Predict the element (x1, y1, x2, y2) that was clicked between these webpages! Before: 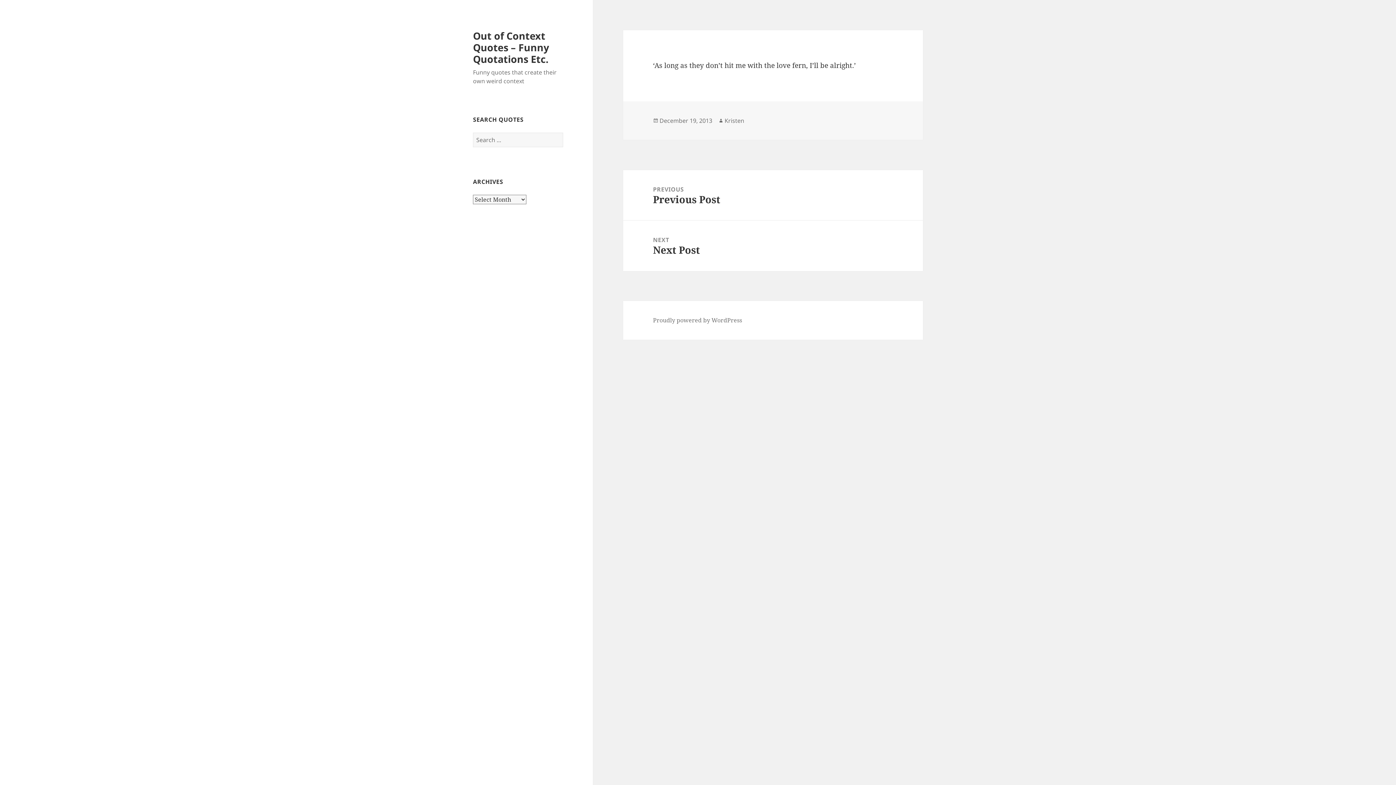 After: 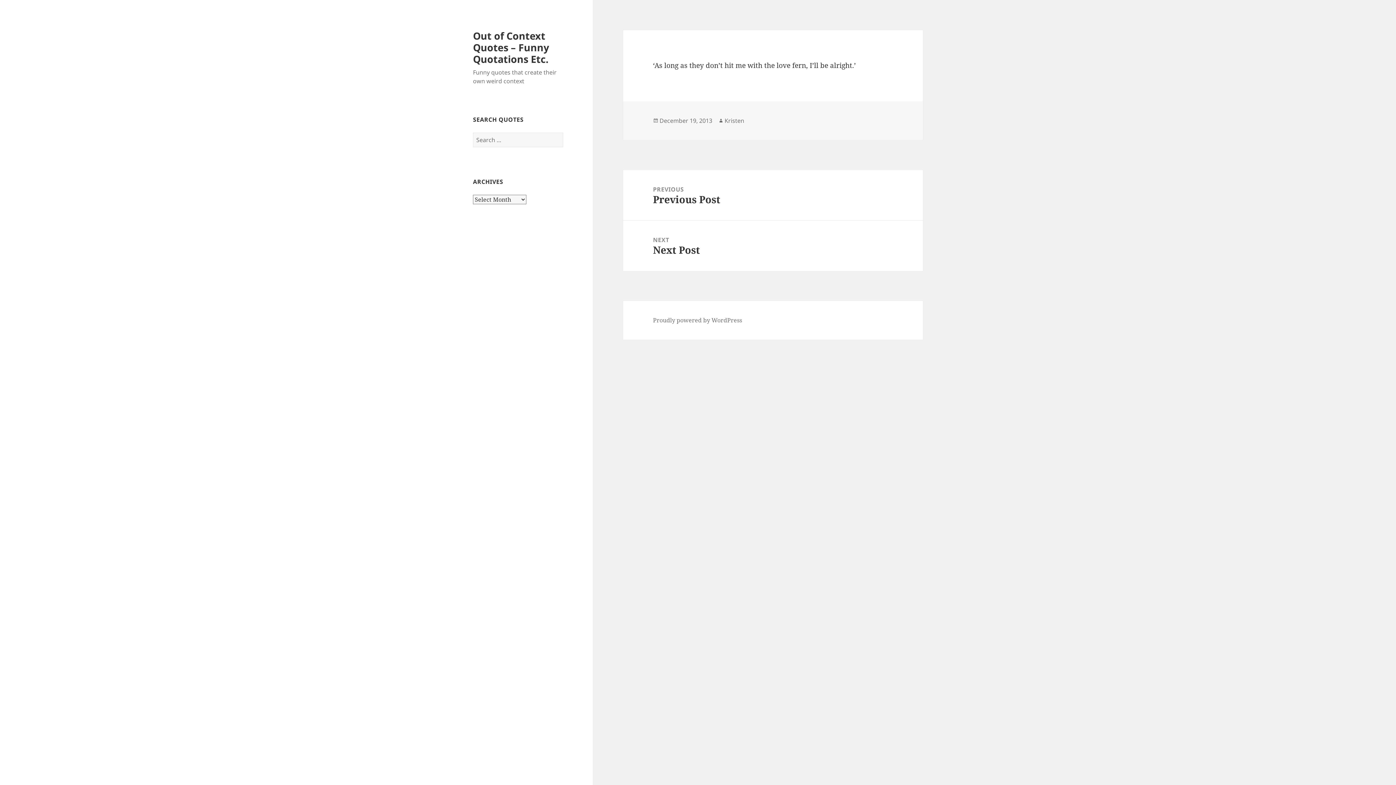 Action: bbox: (659, 116, 712, 125) label: December 19, 2013